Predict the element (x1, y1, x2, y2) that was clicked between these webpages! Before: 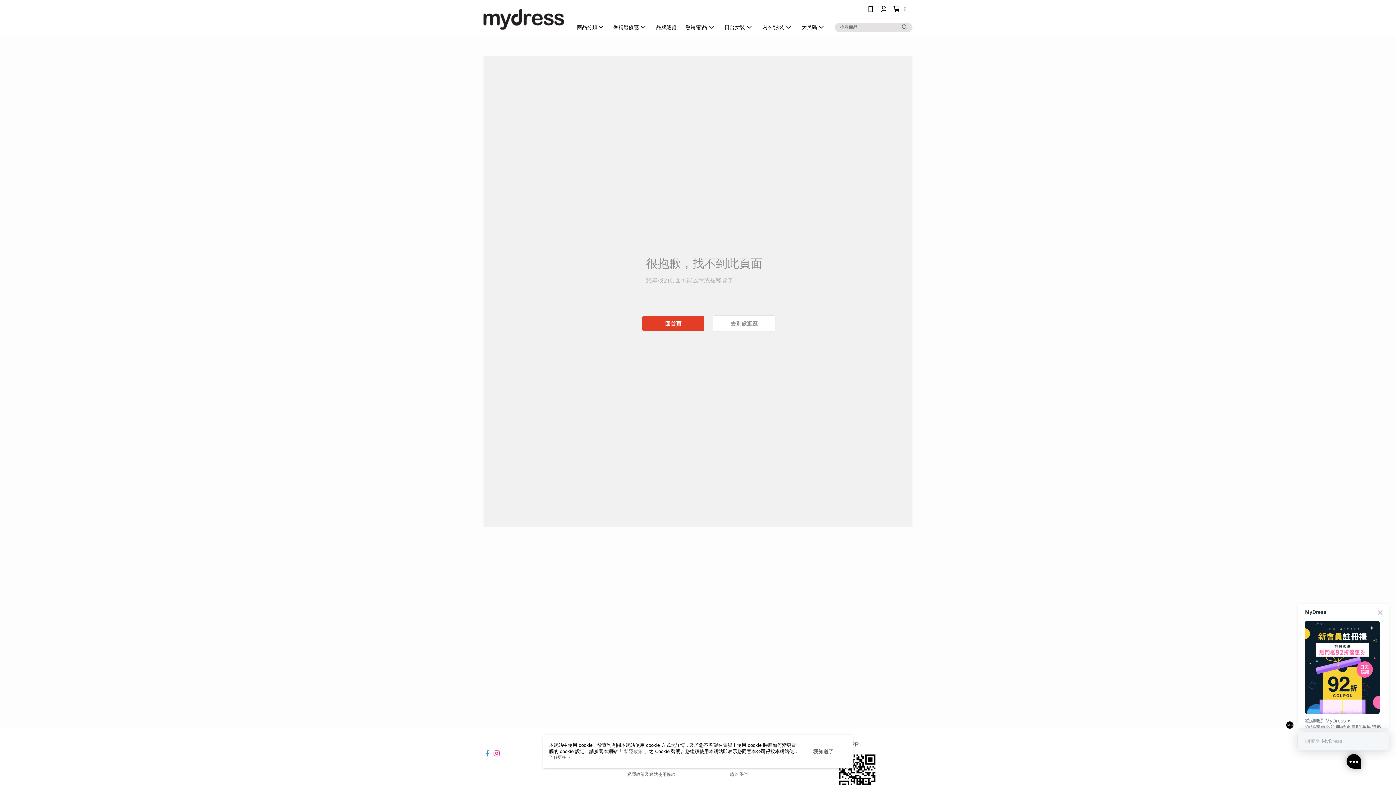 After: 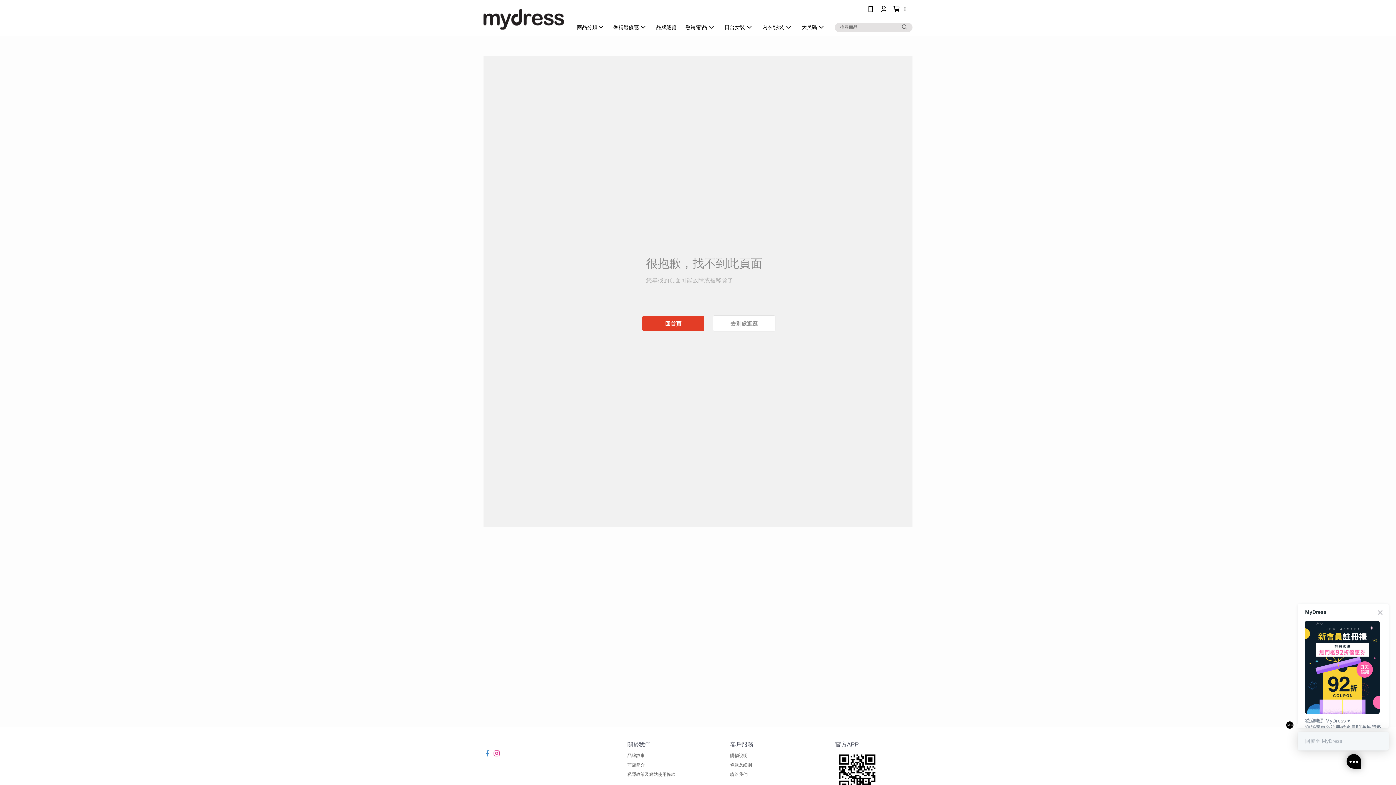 Action: label: 我知道了 bbox: (813, 748, 833, 755)